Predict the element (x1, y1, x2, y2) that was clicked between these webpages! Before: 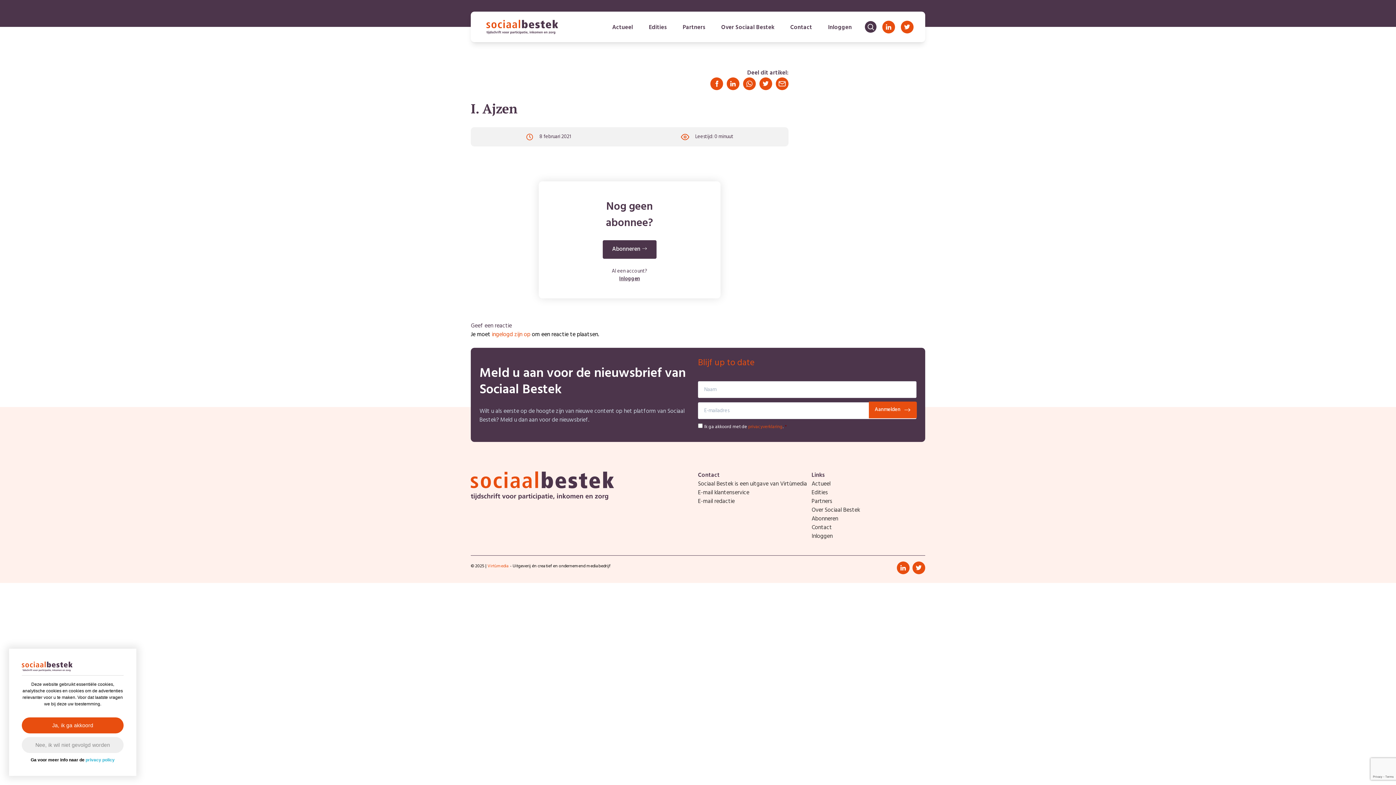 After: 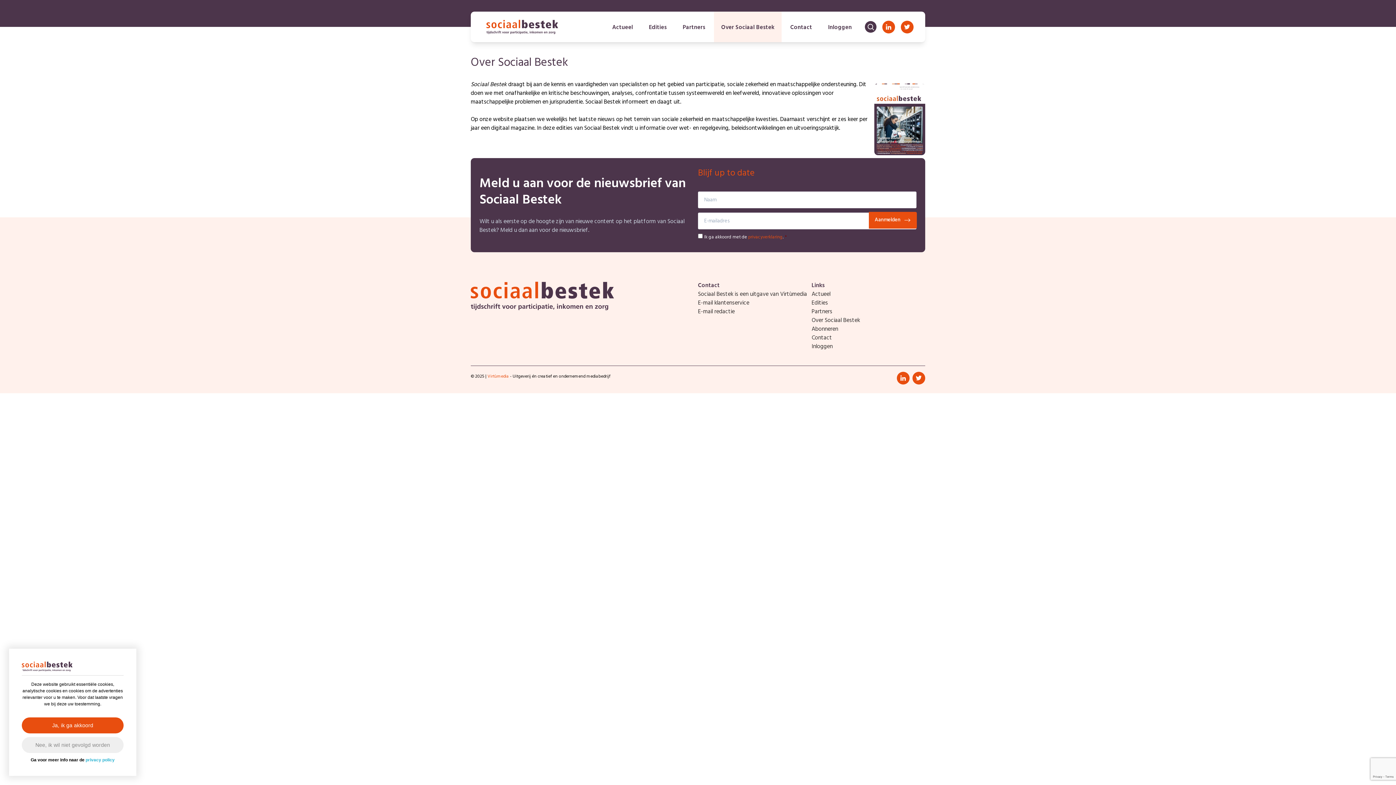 Action: label: Over Sociaal Bestek bbox: (811, 505, 860, 515)